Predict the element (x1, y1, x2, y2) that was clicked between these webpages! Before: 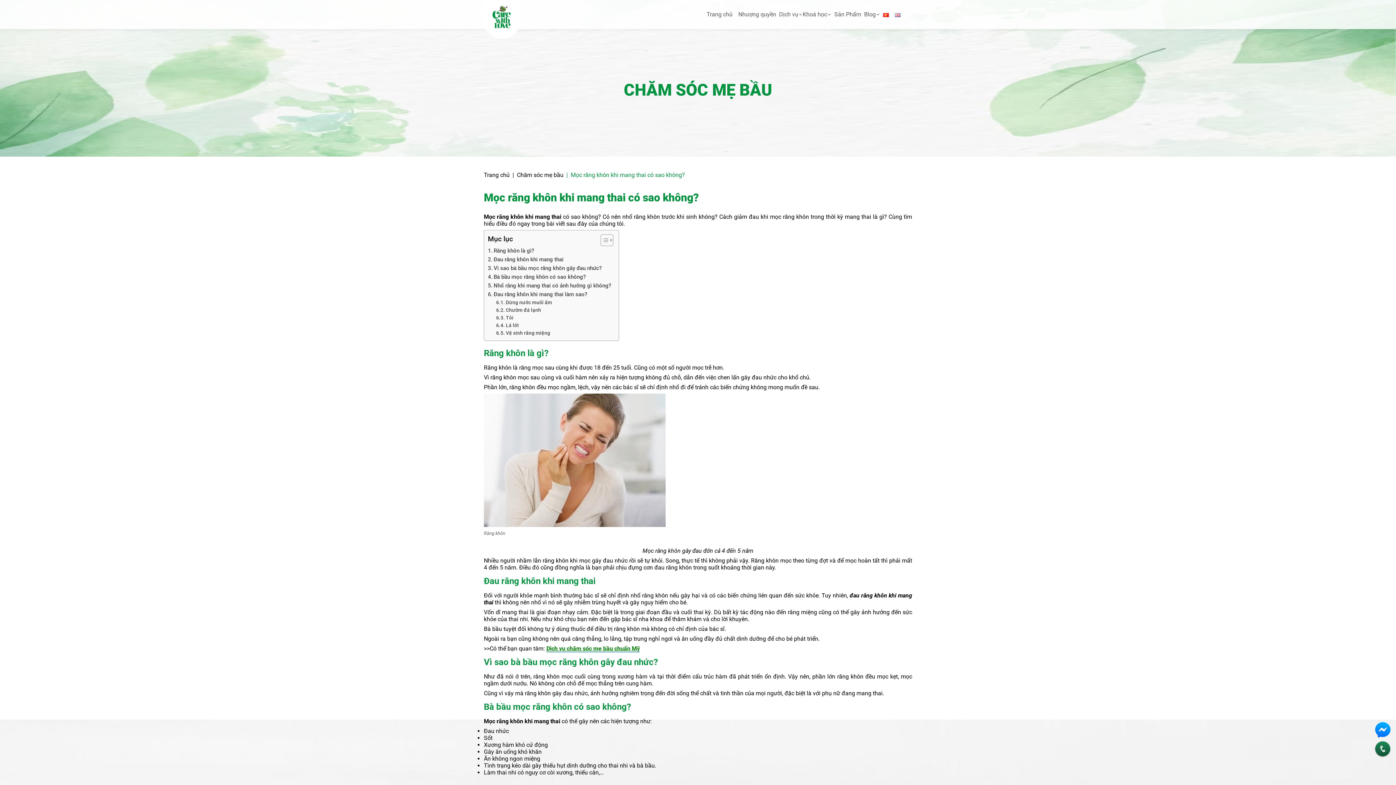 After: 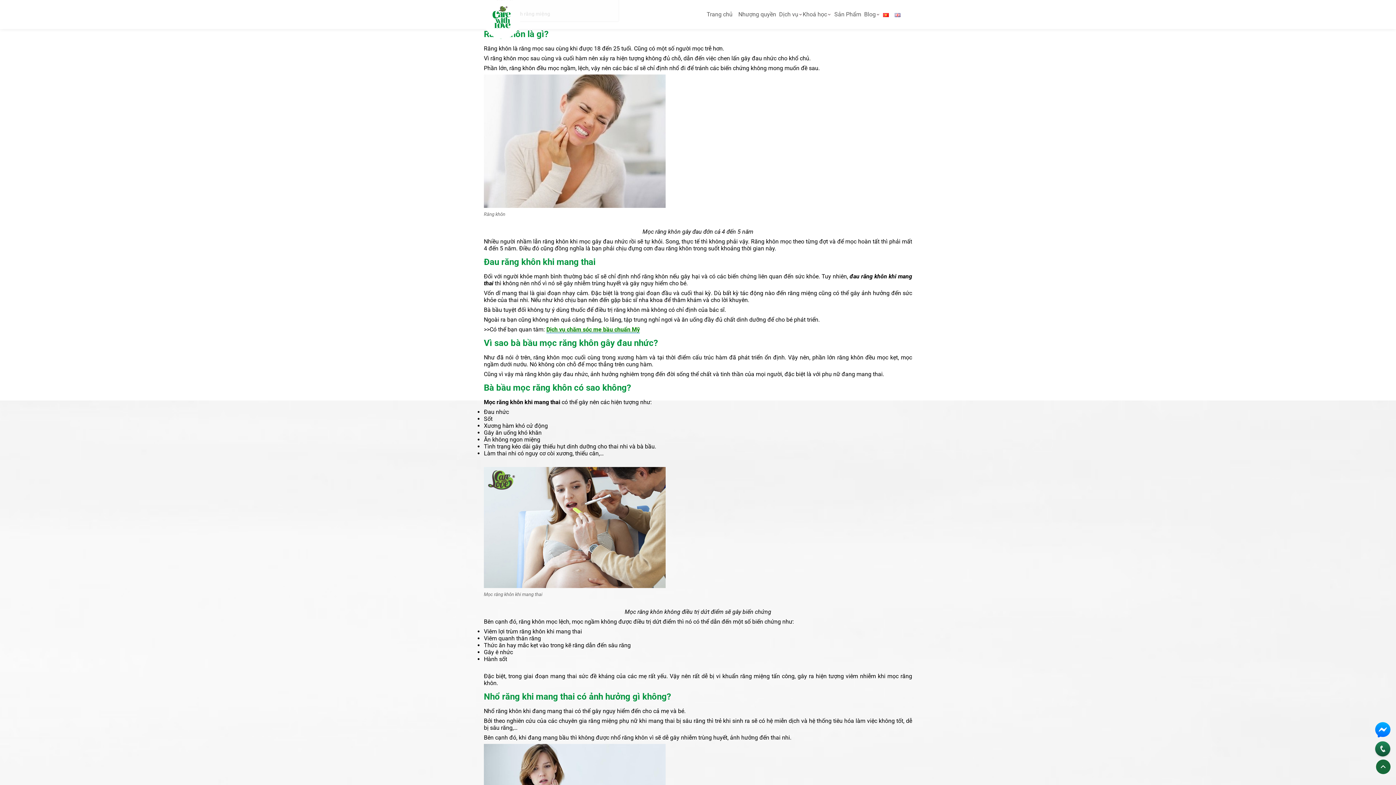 Action: label: Răng khôn là gì? bbox: (488, 246, 534, 255)